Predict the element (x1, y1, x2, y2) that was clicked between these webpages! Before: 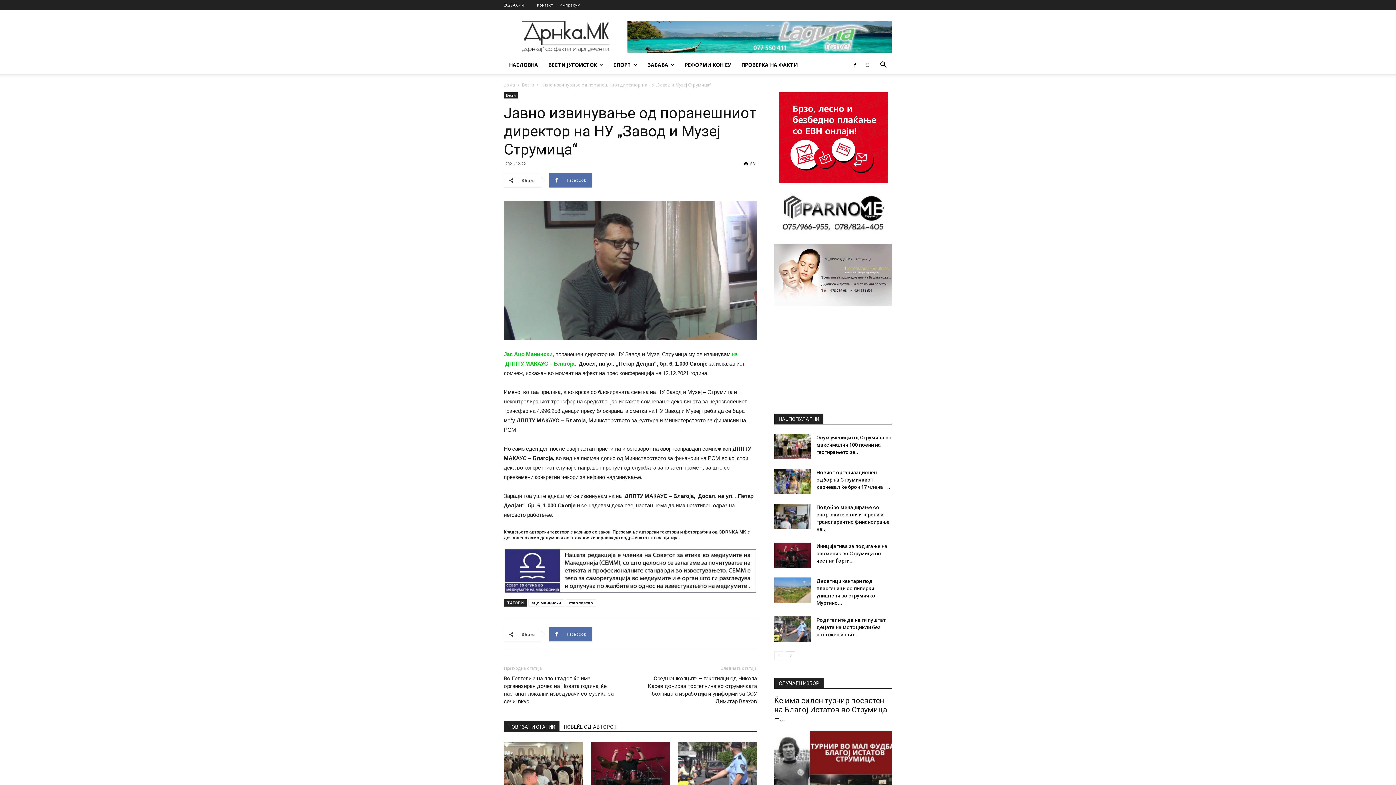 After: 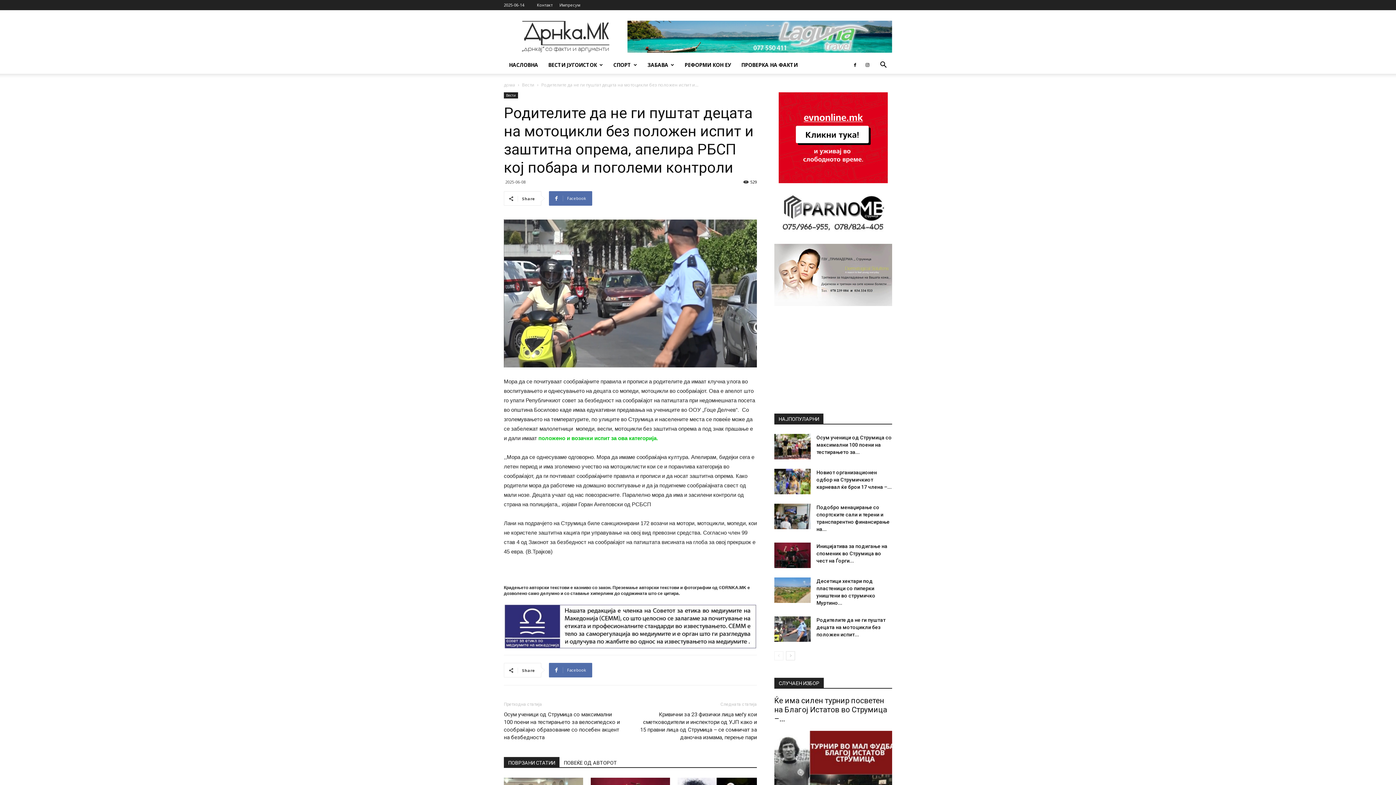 Action: bbox: (774, 616, 810, 642)